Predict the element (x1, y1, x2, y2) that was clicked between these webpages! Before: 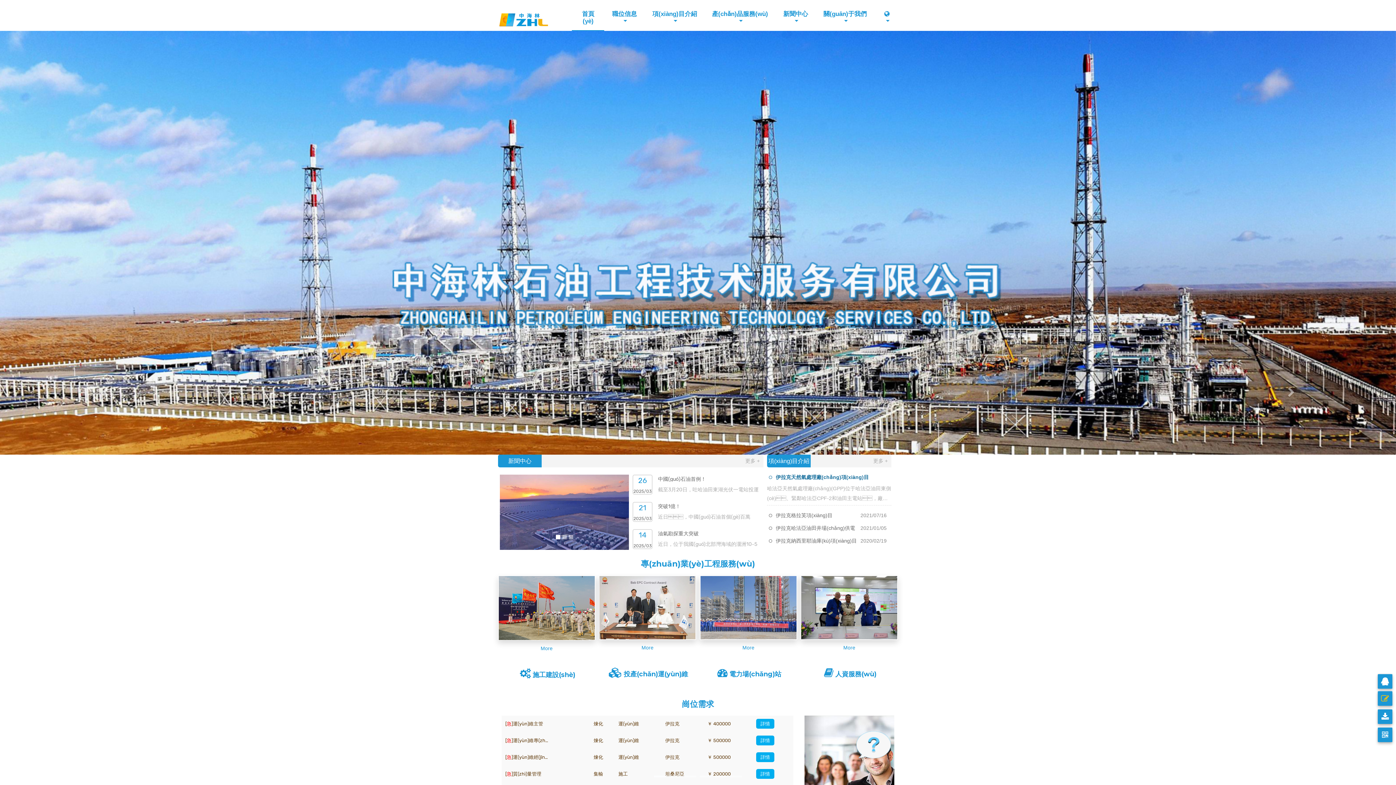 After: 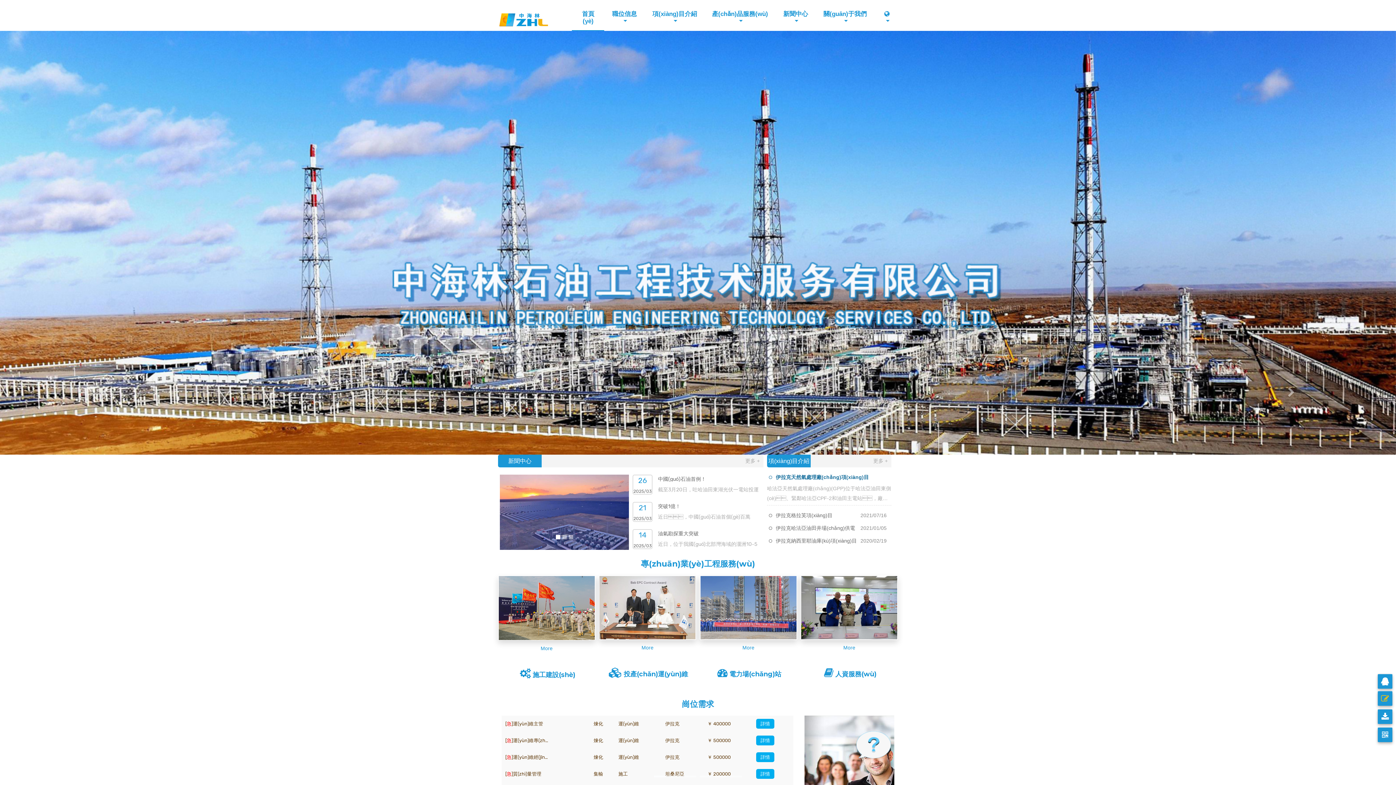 Action: bbox: (1376, 728, 1394, 742)